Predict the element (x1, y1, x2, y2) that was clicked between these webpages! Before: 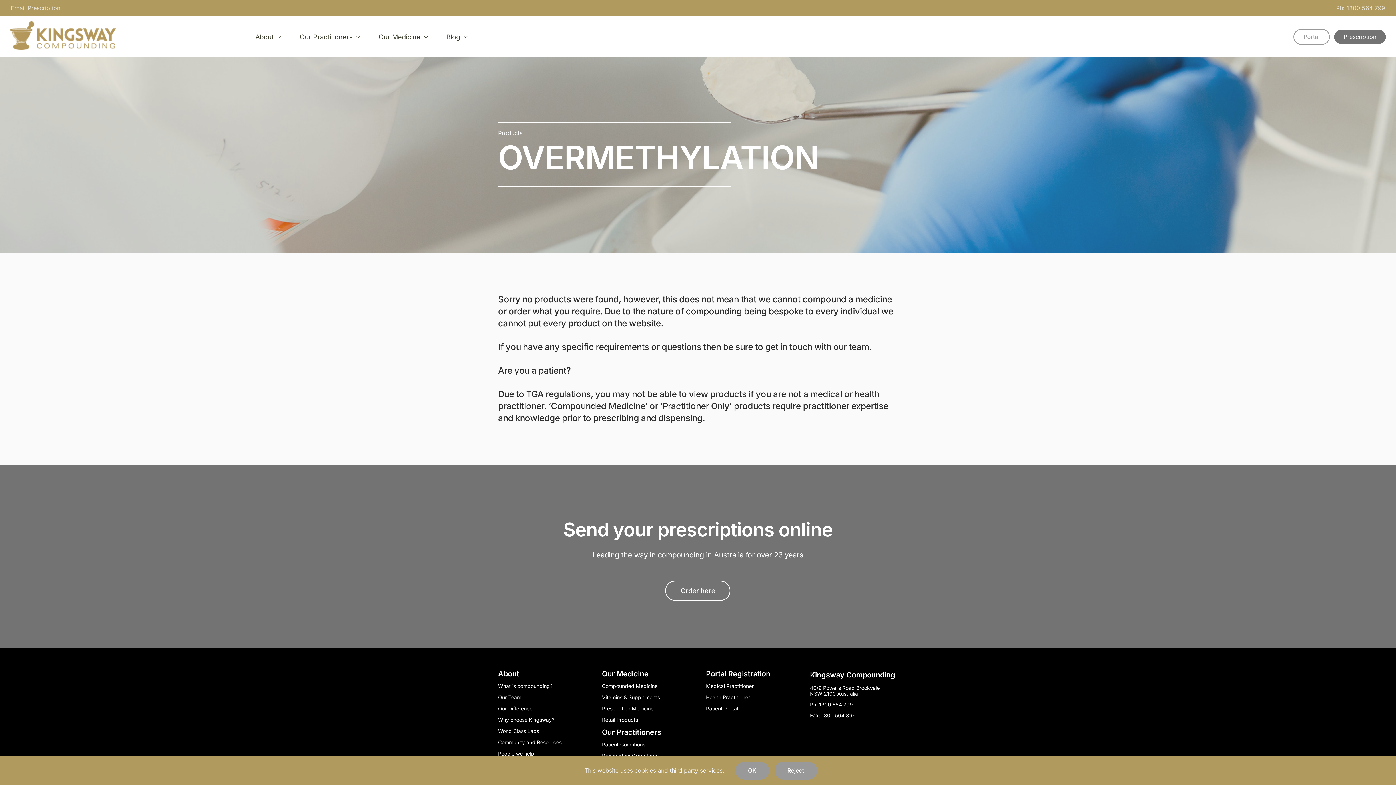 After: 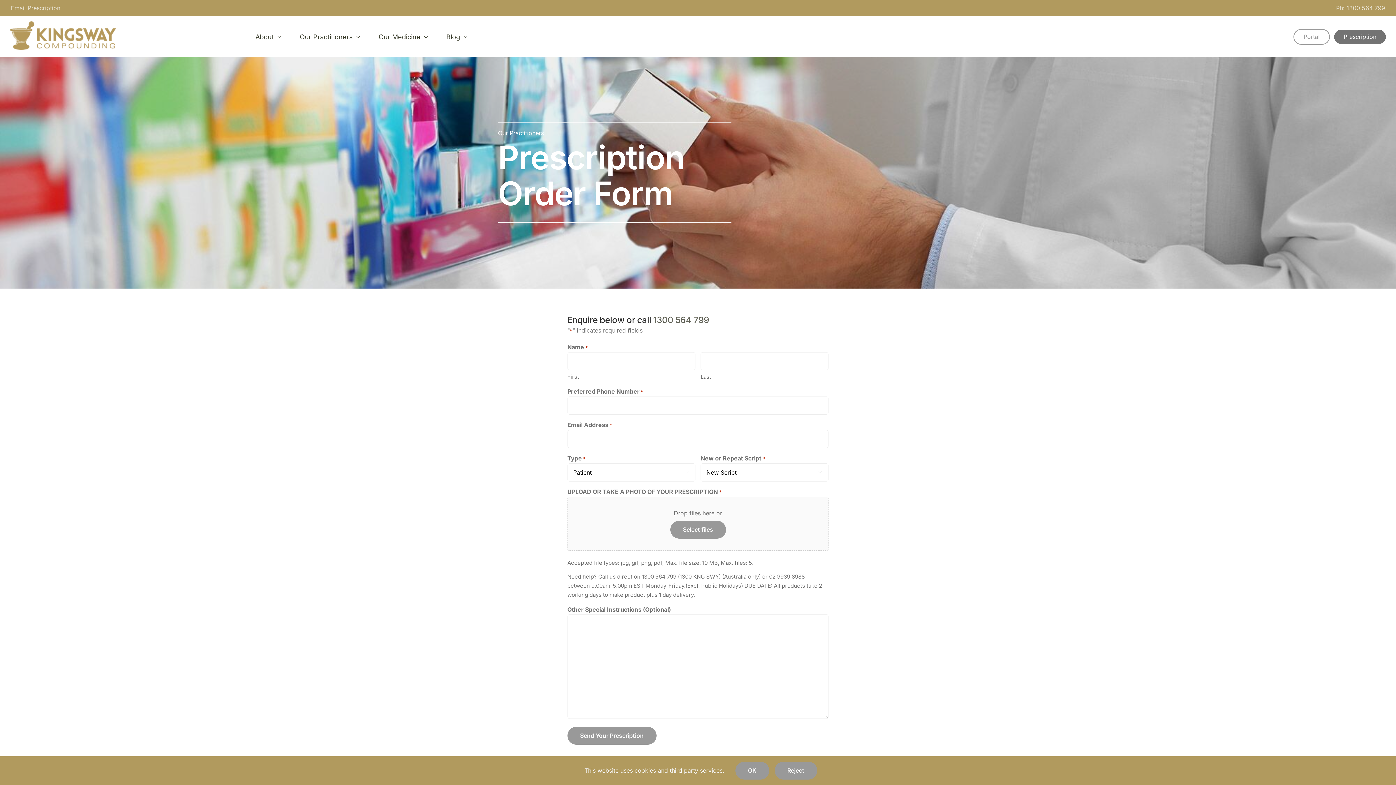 Action: bbox: (1334, 29, 1386, 43) label: Prescription